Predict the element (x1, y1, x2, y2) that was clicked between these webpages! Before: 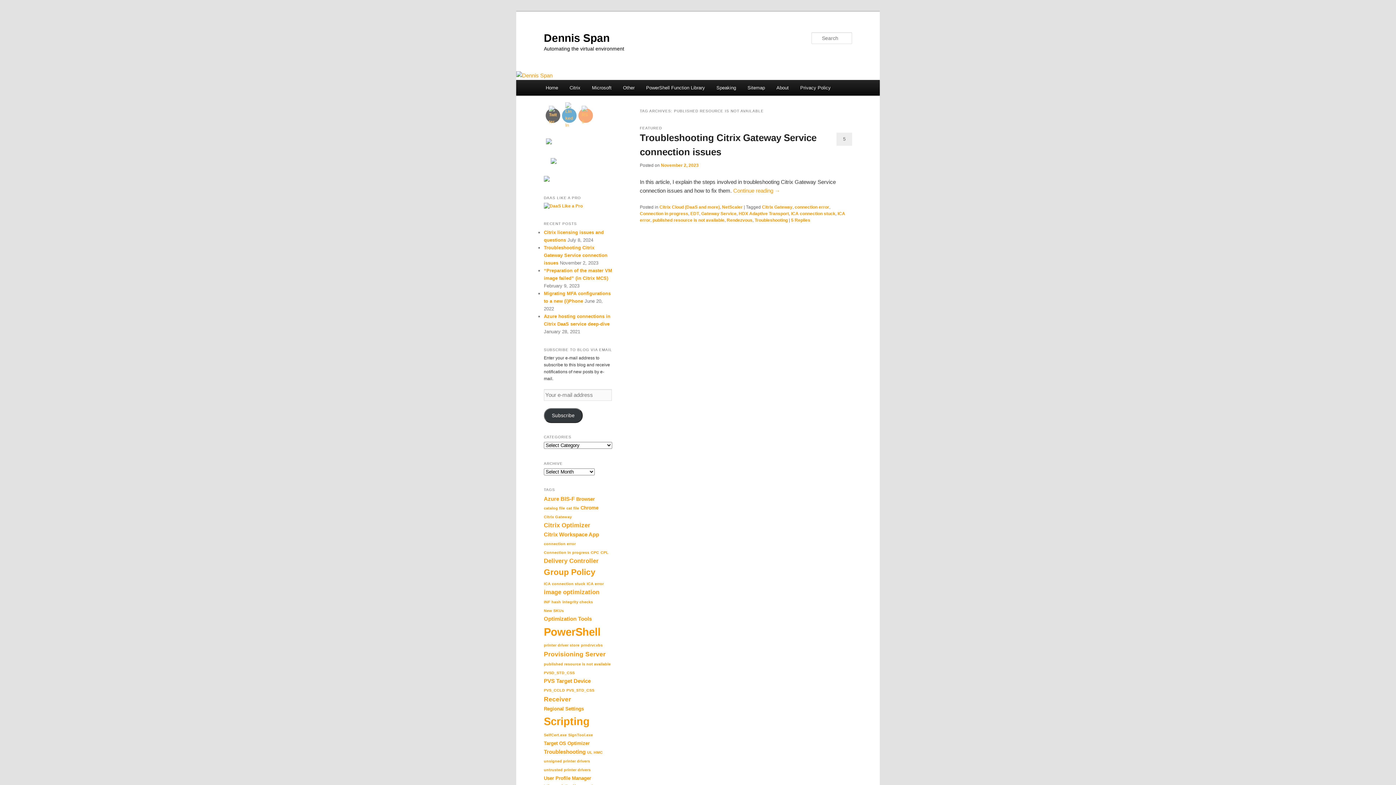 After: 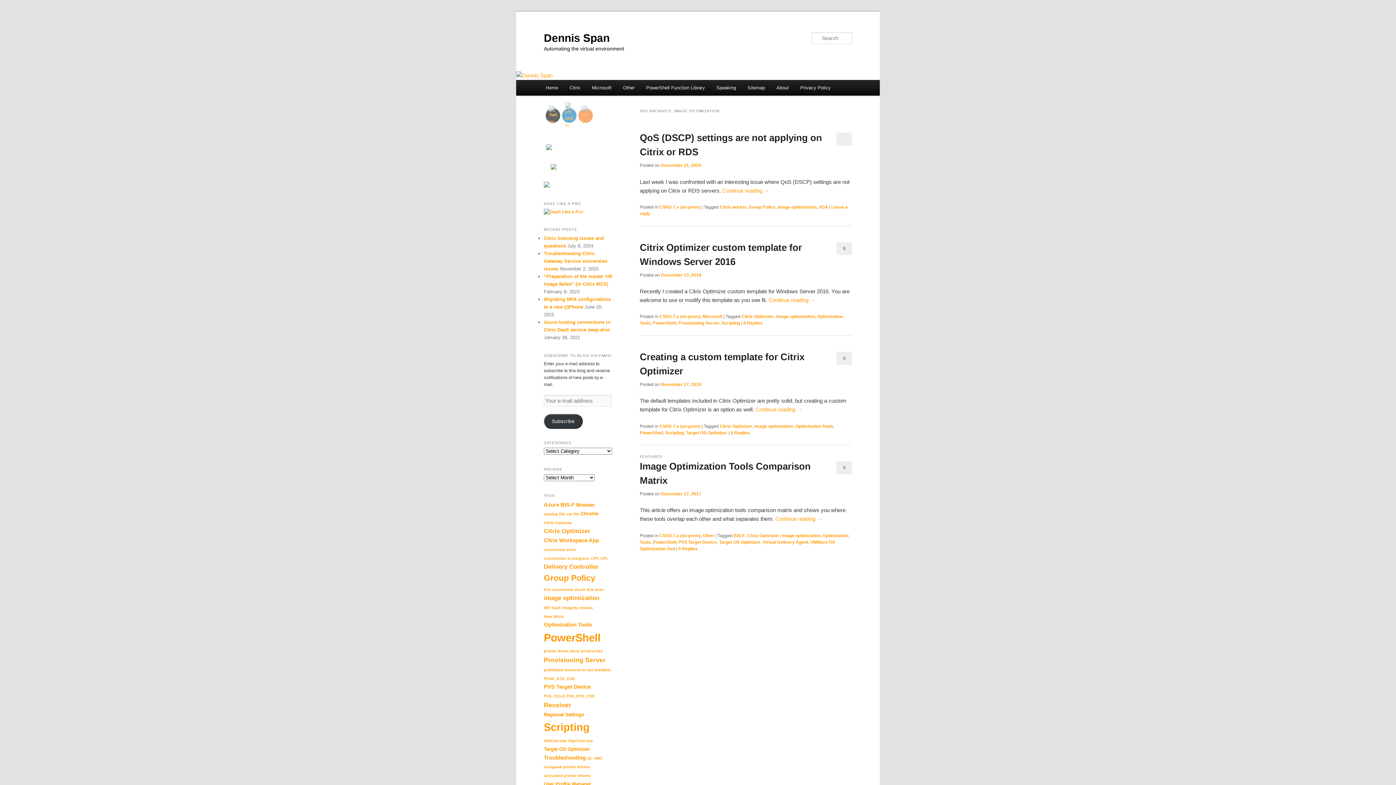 Action: label: image optimization (4 items) bbox: (544, 589, 599, 595)